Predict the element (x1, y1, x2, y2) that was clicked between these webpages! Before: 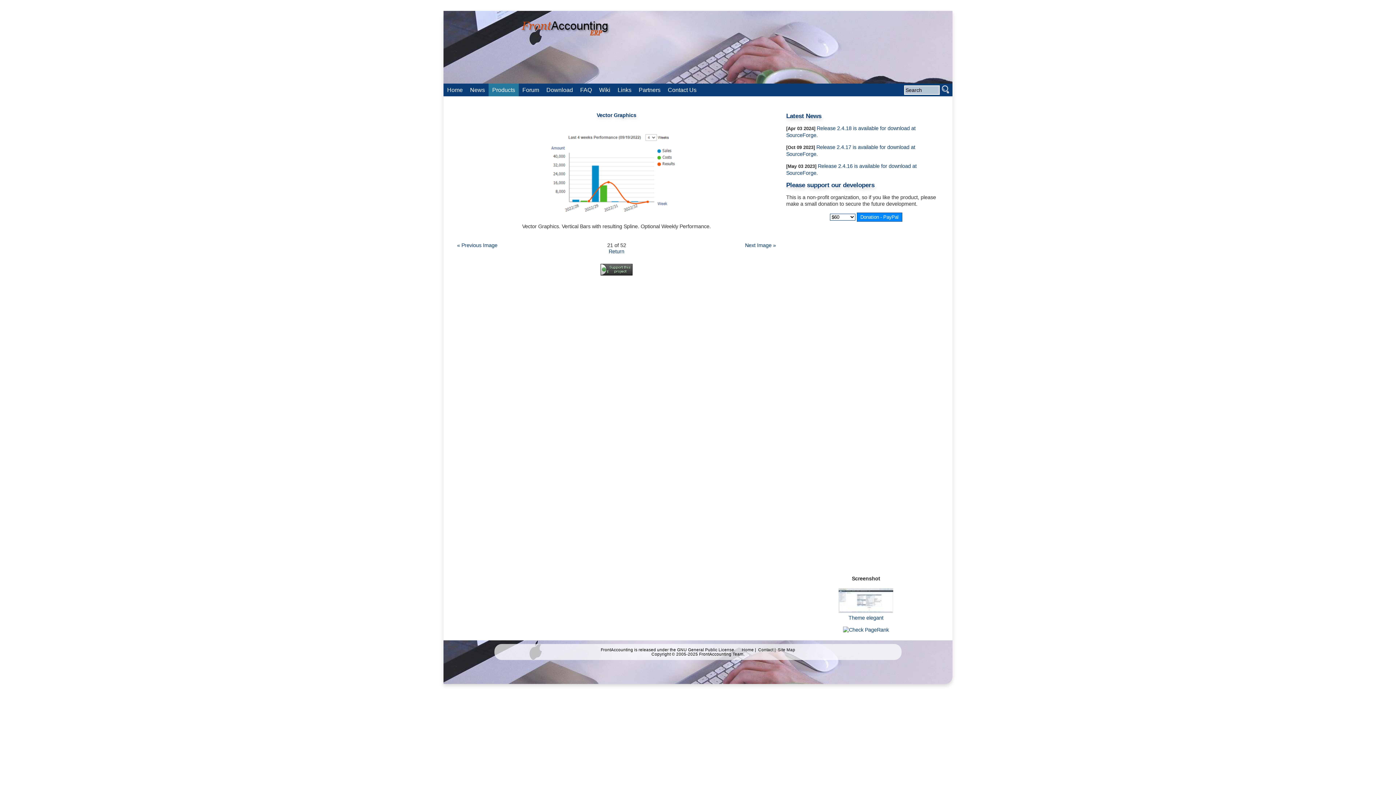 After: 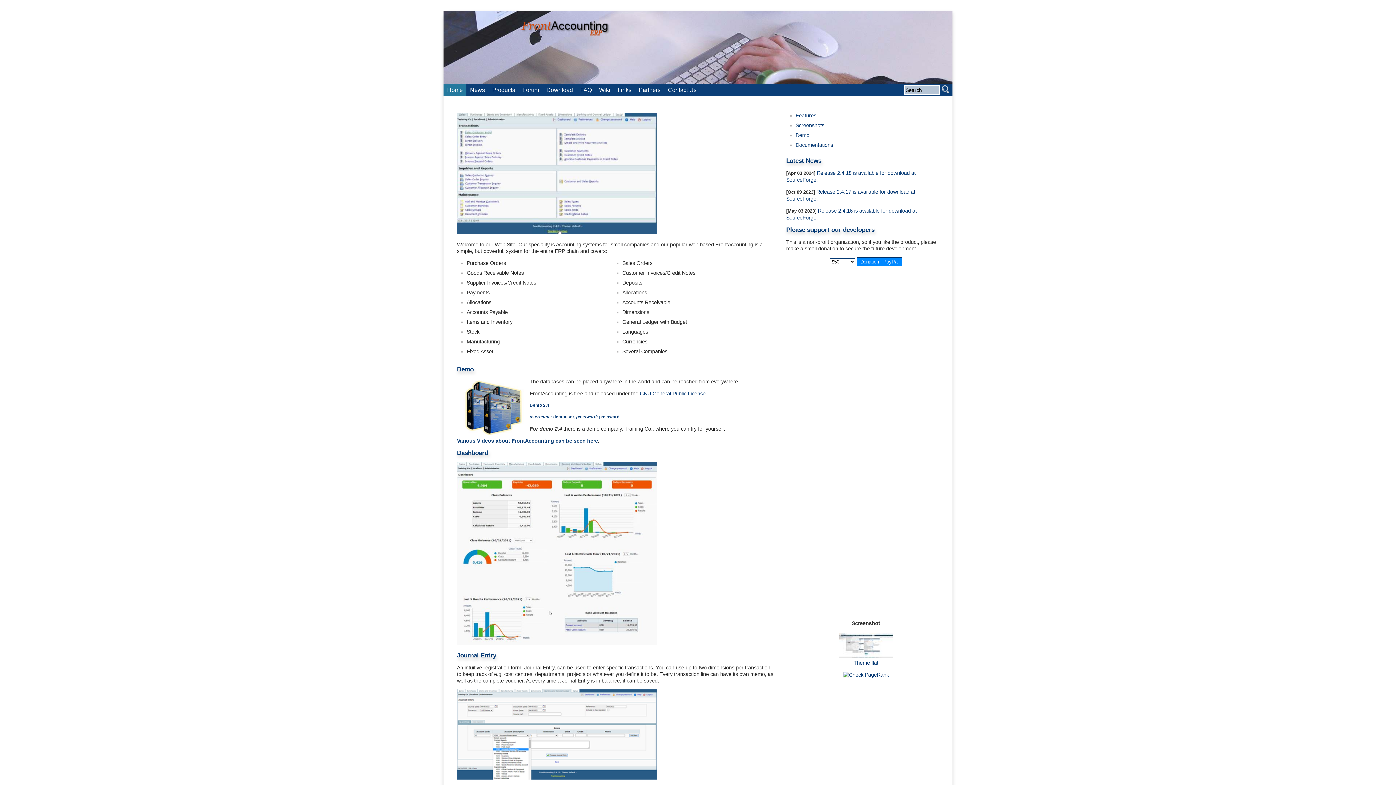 Action: label: Home bbox: (443, 83, 466, 96)